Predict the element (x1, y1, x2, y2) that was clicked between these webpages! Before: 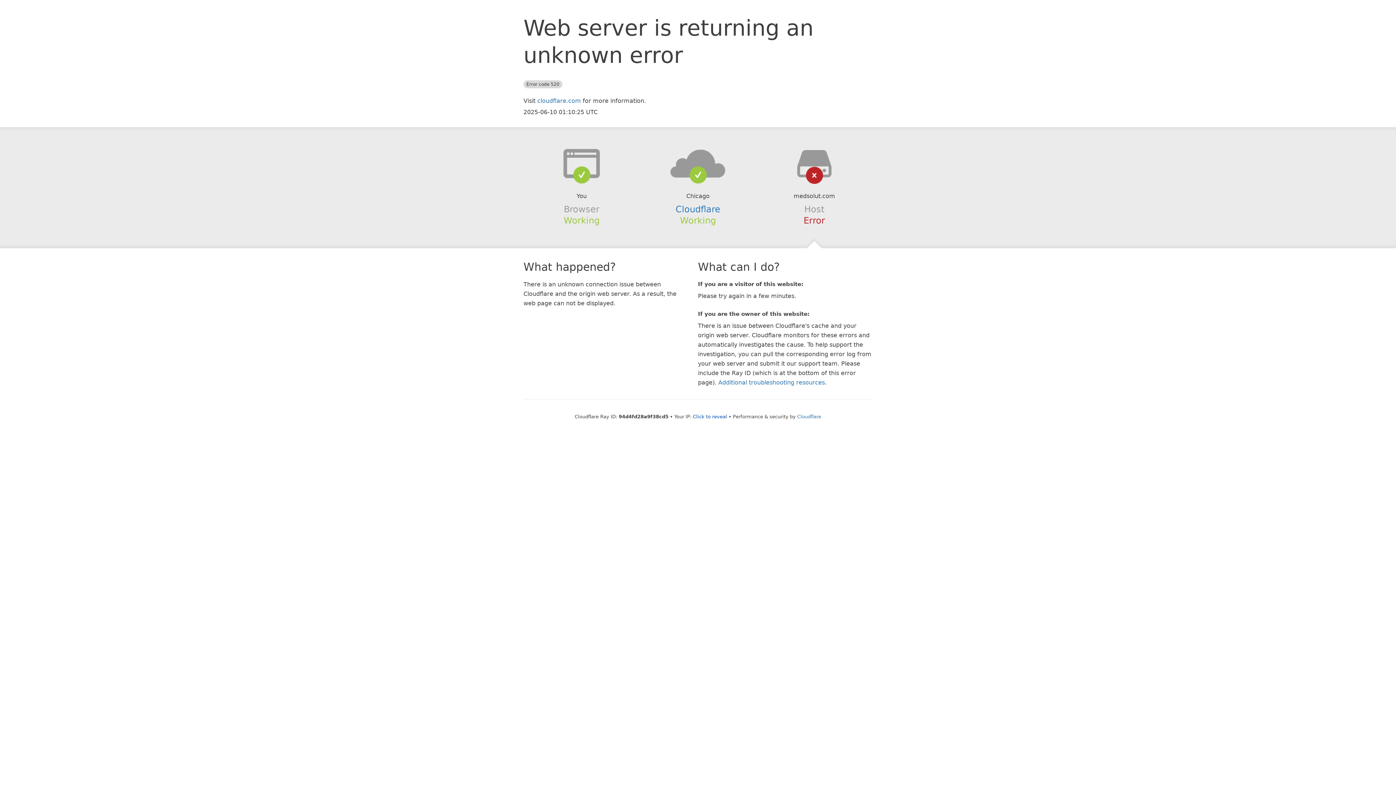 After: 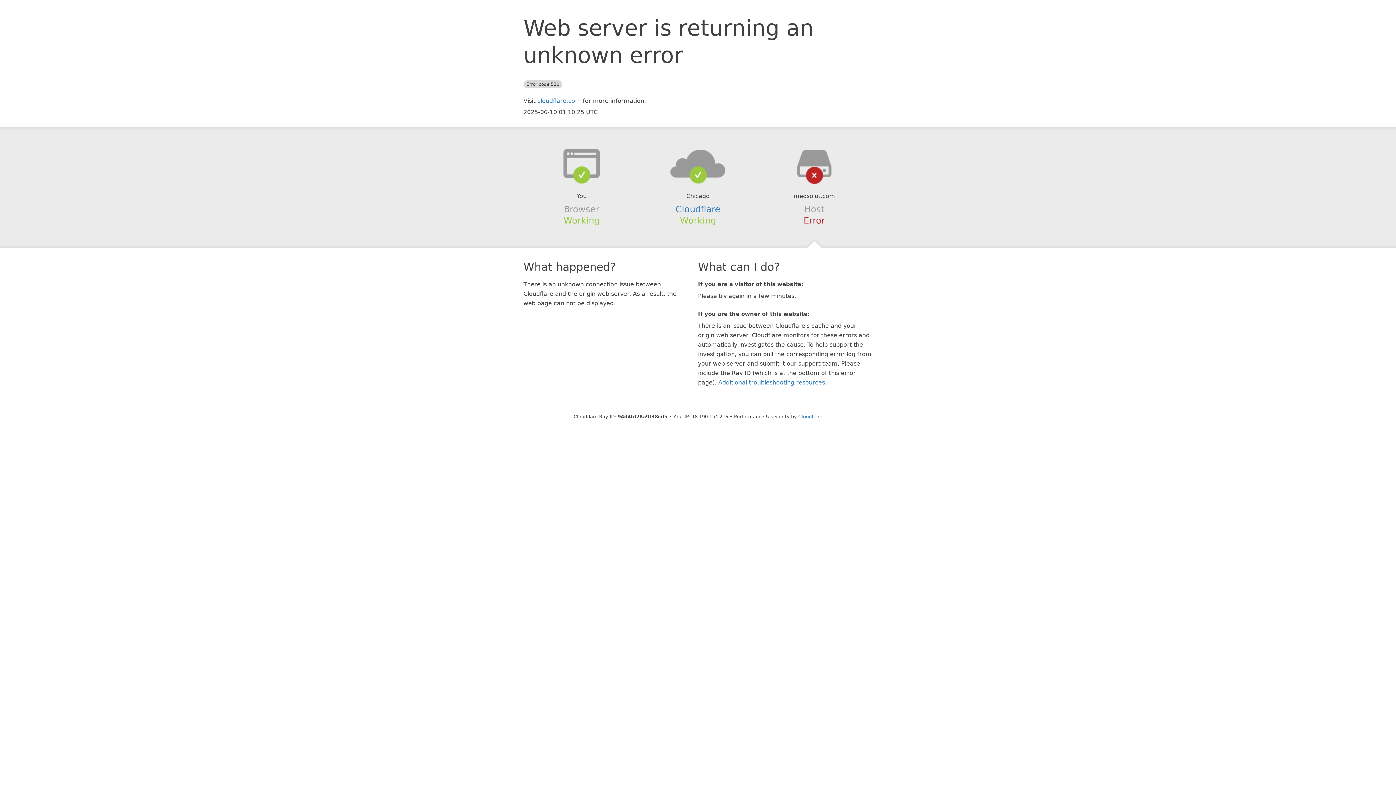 Action: label: Click to reveal bbox: (693, 414, 727, 419)